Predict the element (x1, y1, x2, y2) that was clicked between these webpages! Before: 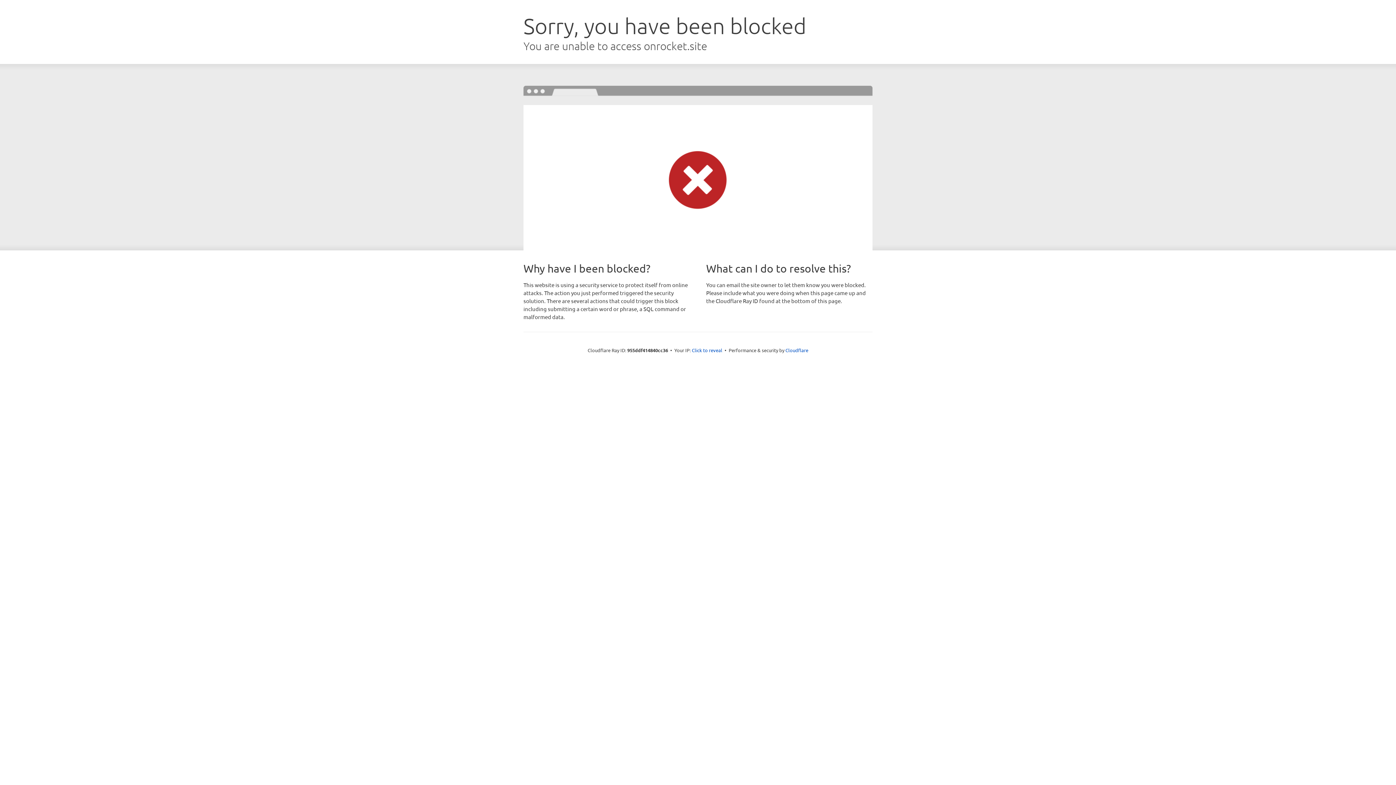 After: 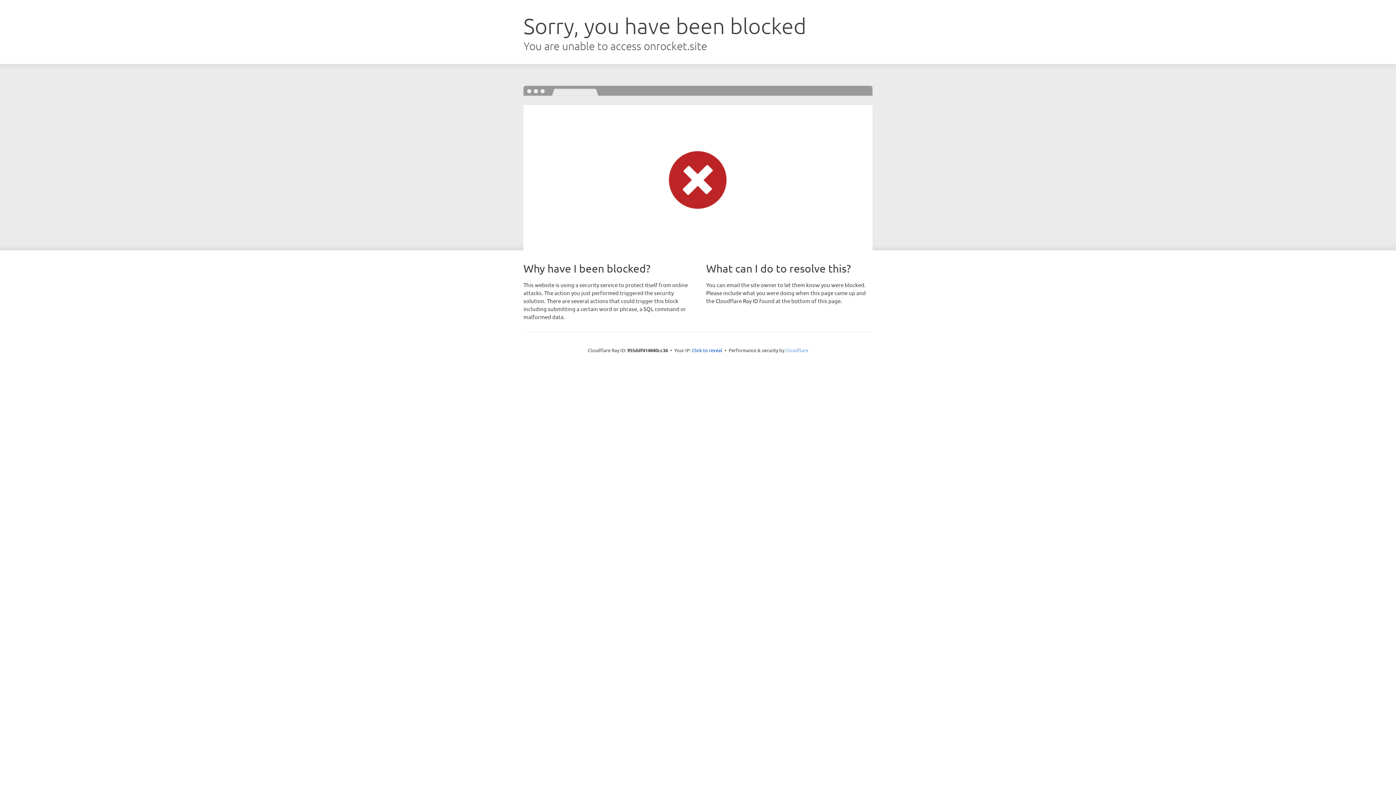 Action: label: Cloudflare bbox: (785, 347, 808, 353)